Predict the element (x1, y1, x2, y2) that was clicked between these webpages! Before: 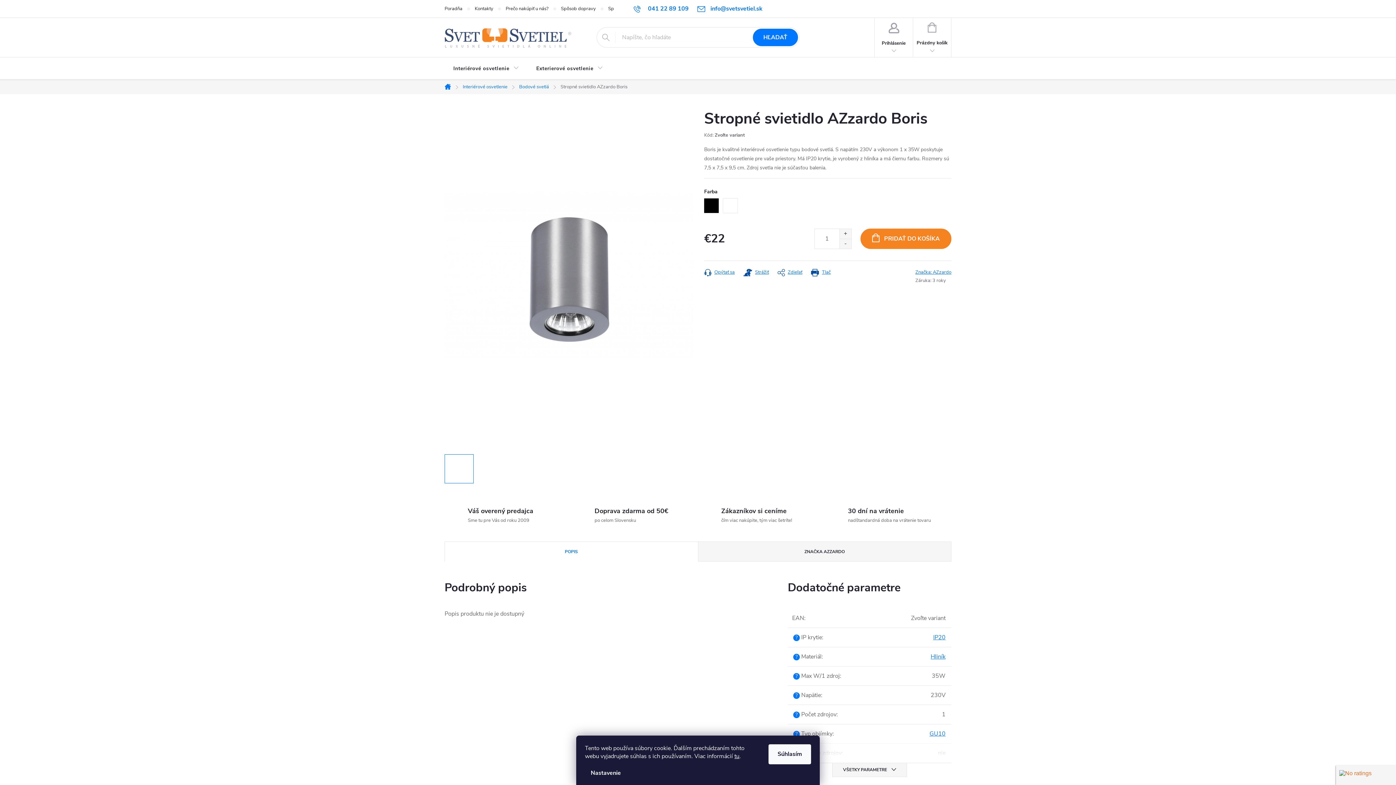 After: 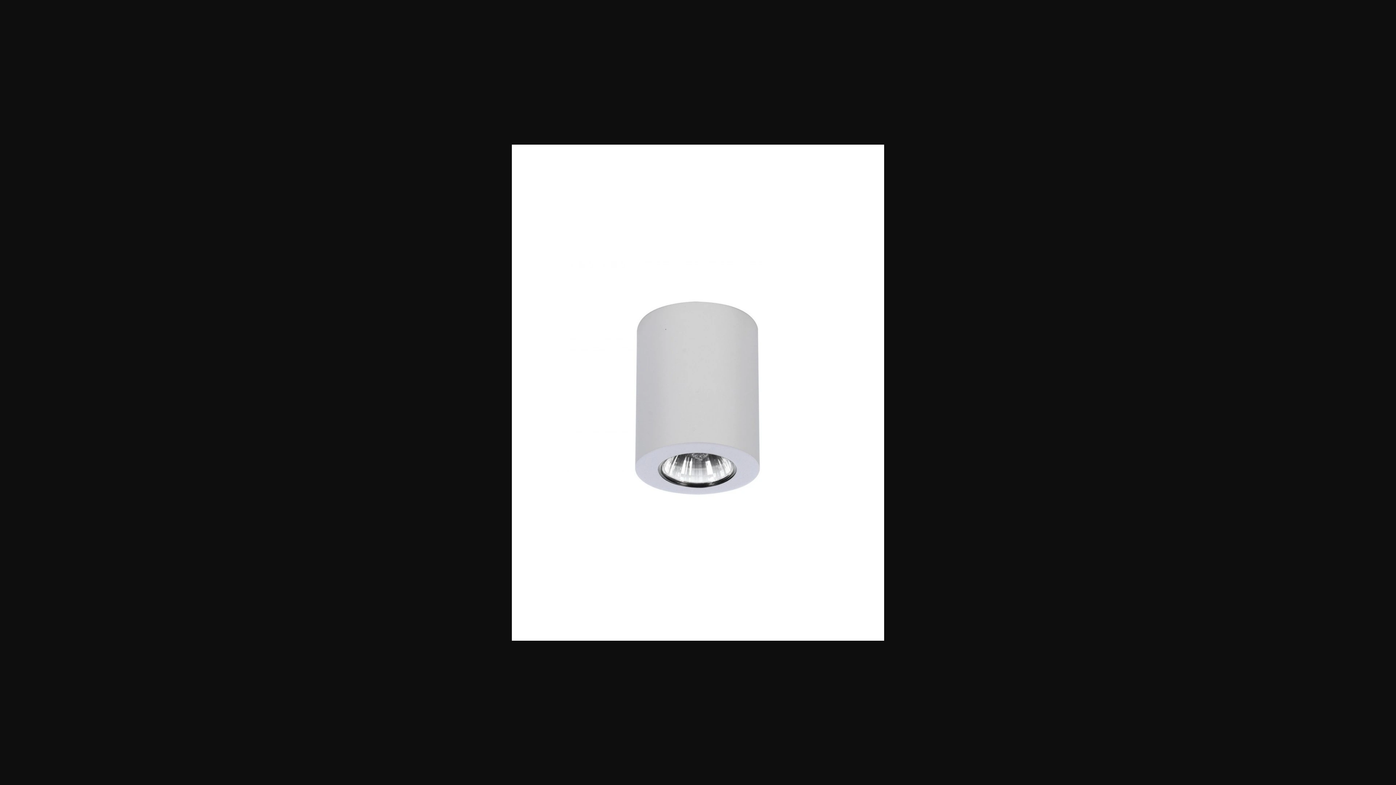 Action: bbox: (479, 454, 508, 483)